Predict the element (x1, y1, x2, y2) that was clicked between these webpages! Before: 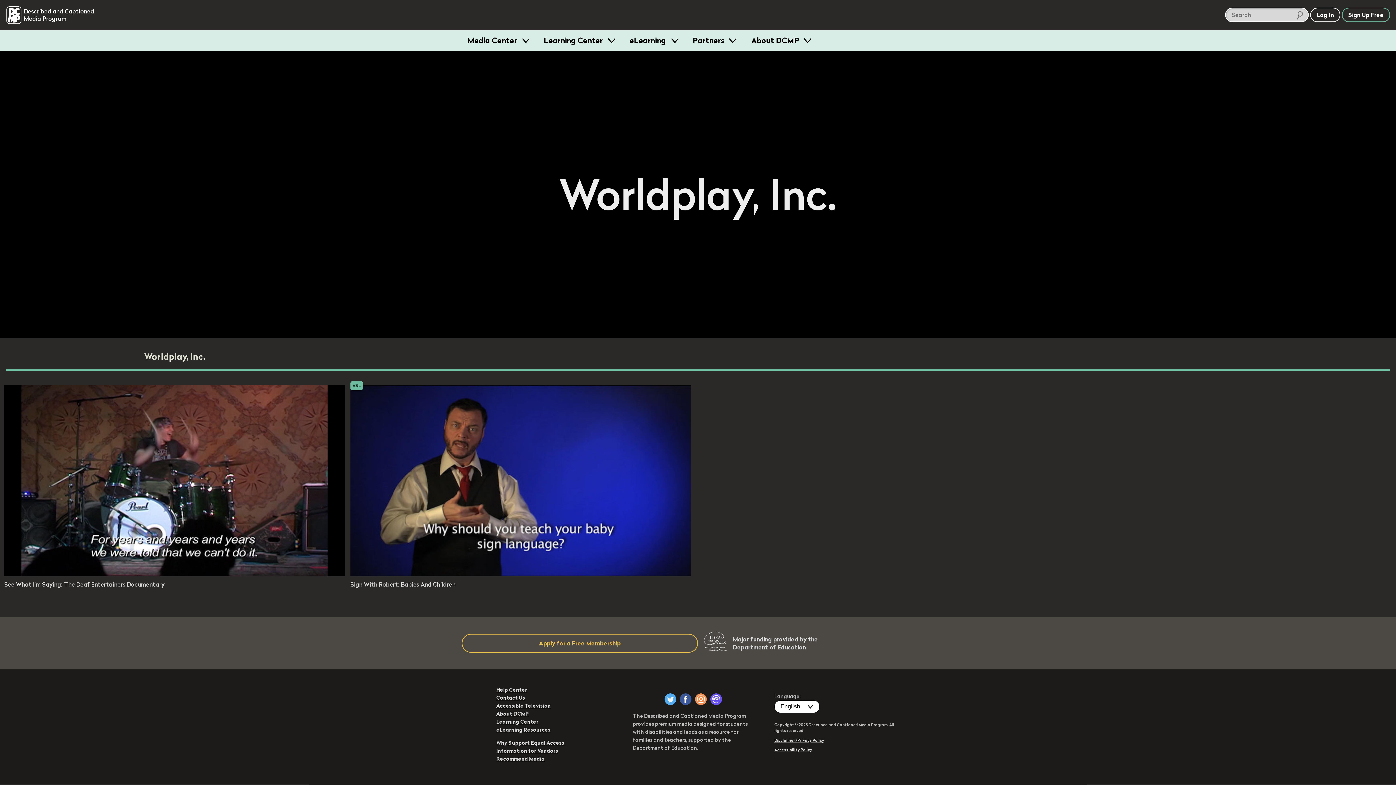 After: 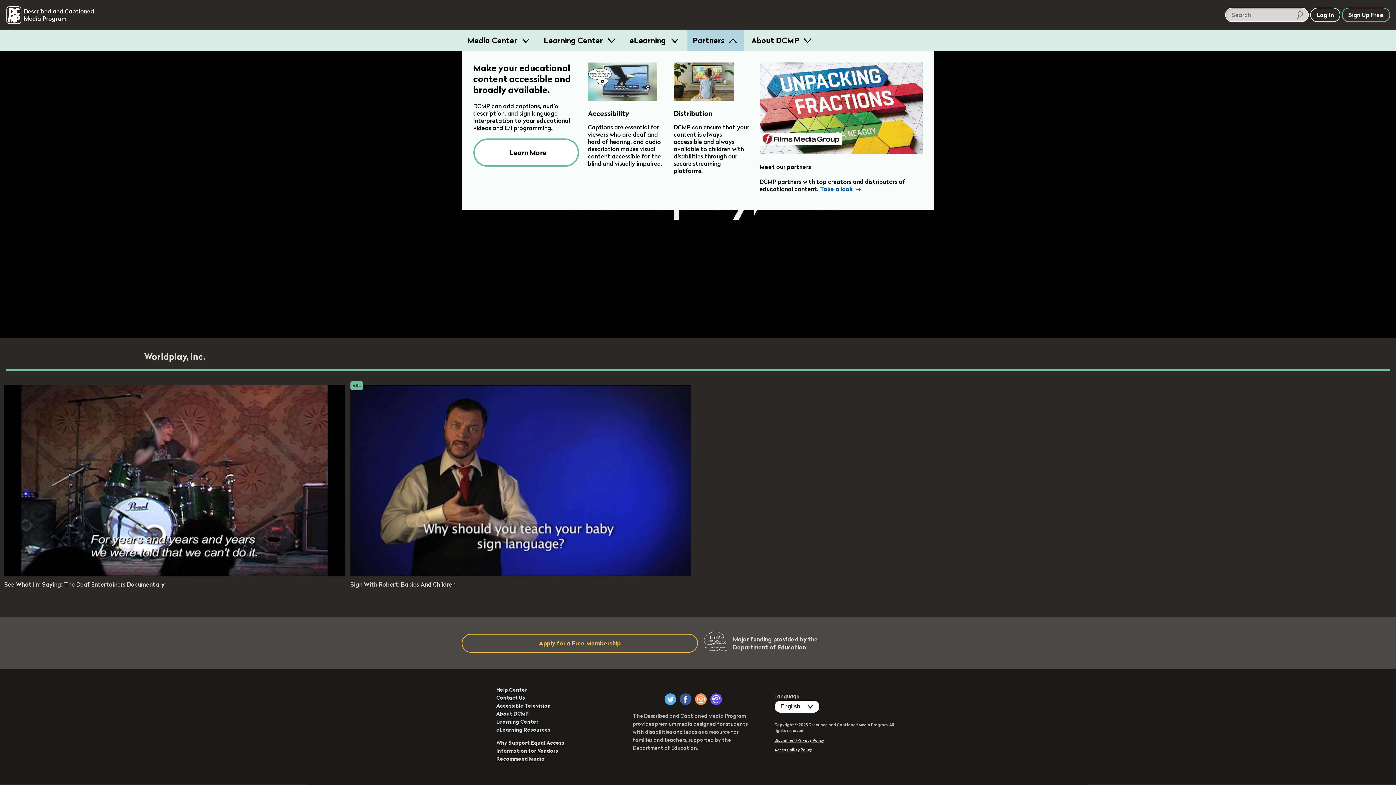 Action: label: Partners  bbox: (687, 29, 744, 50)